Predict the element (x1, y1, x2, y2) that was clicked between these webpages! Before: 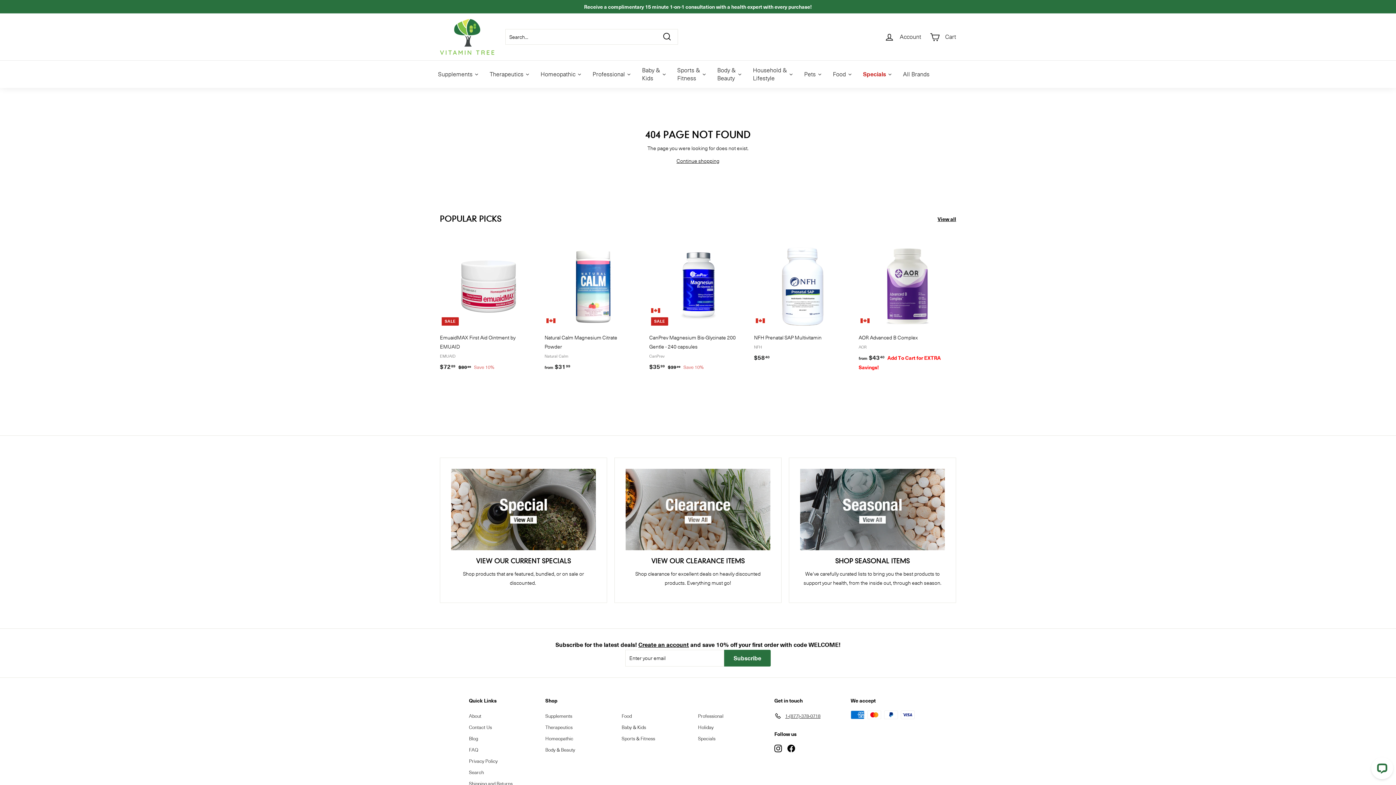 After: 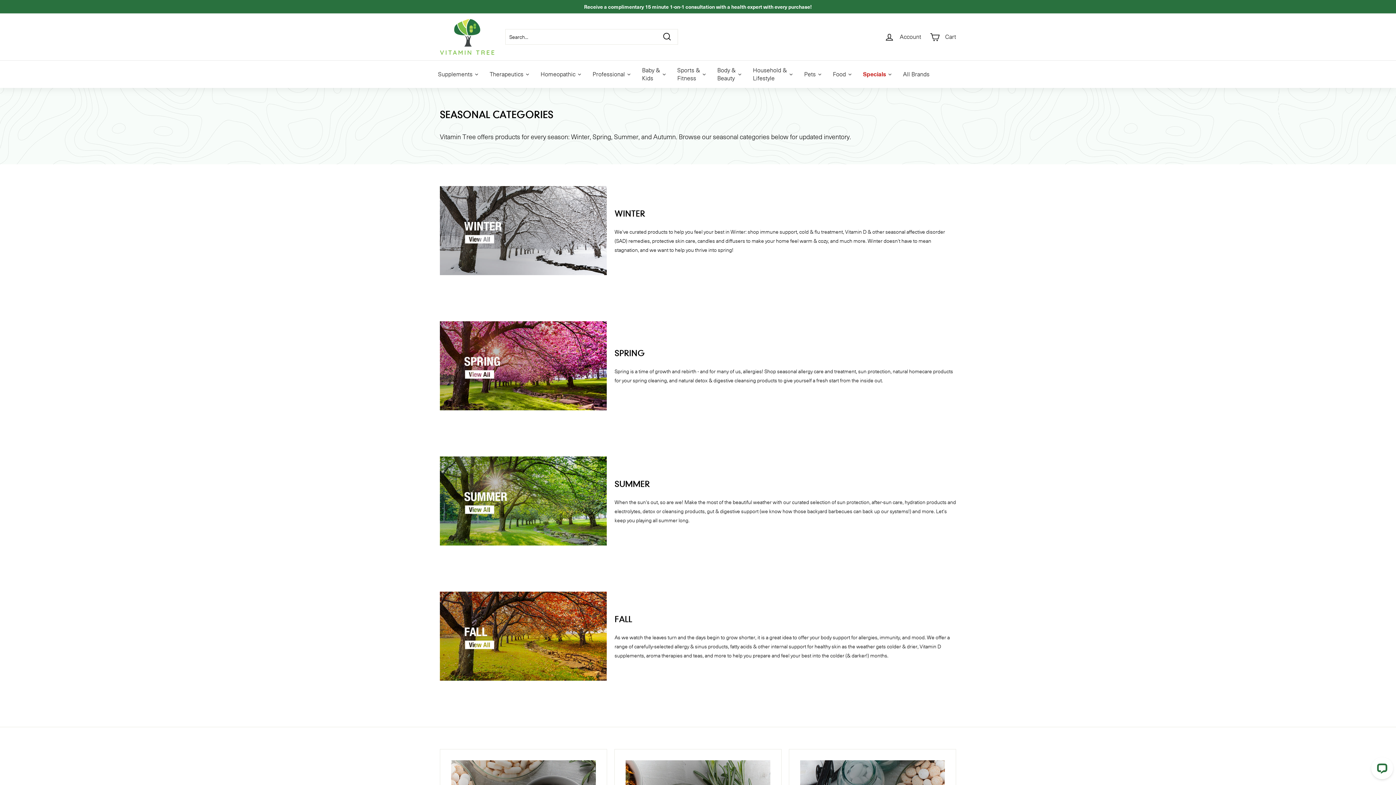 Action: bbox: (800, 468, 945, 550) label: Shop Seasonal Items